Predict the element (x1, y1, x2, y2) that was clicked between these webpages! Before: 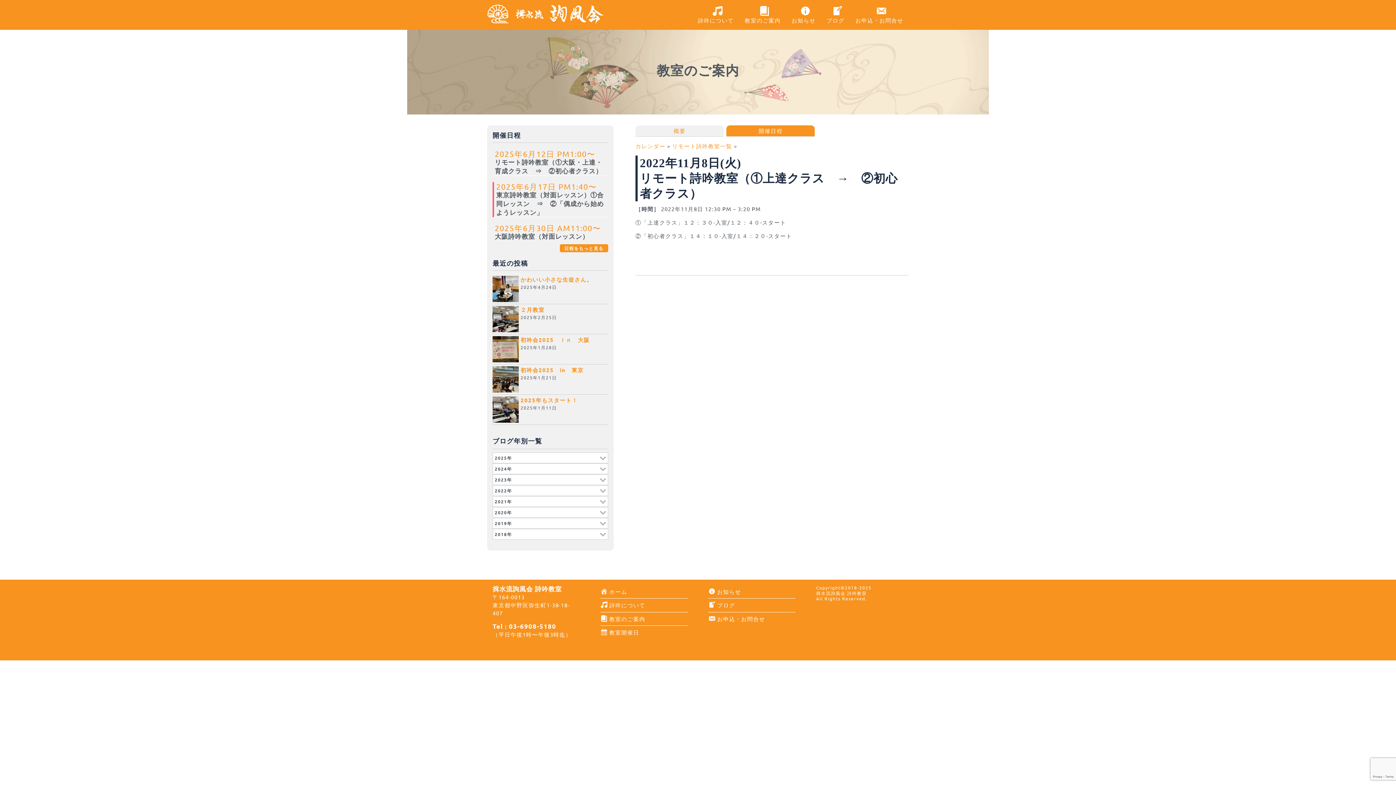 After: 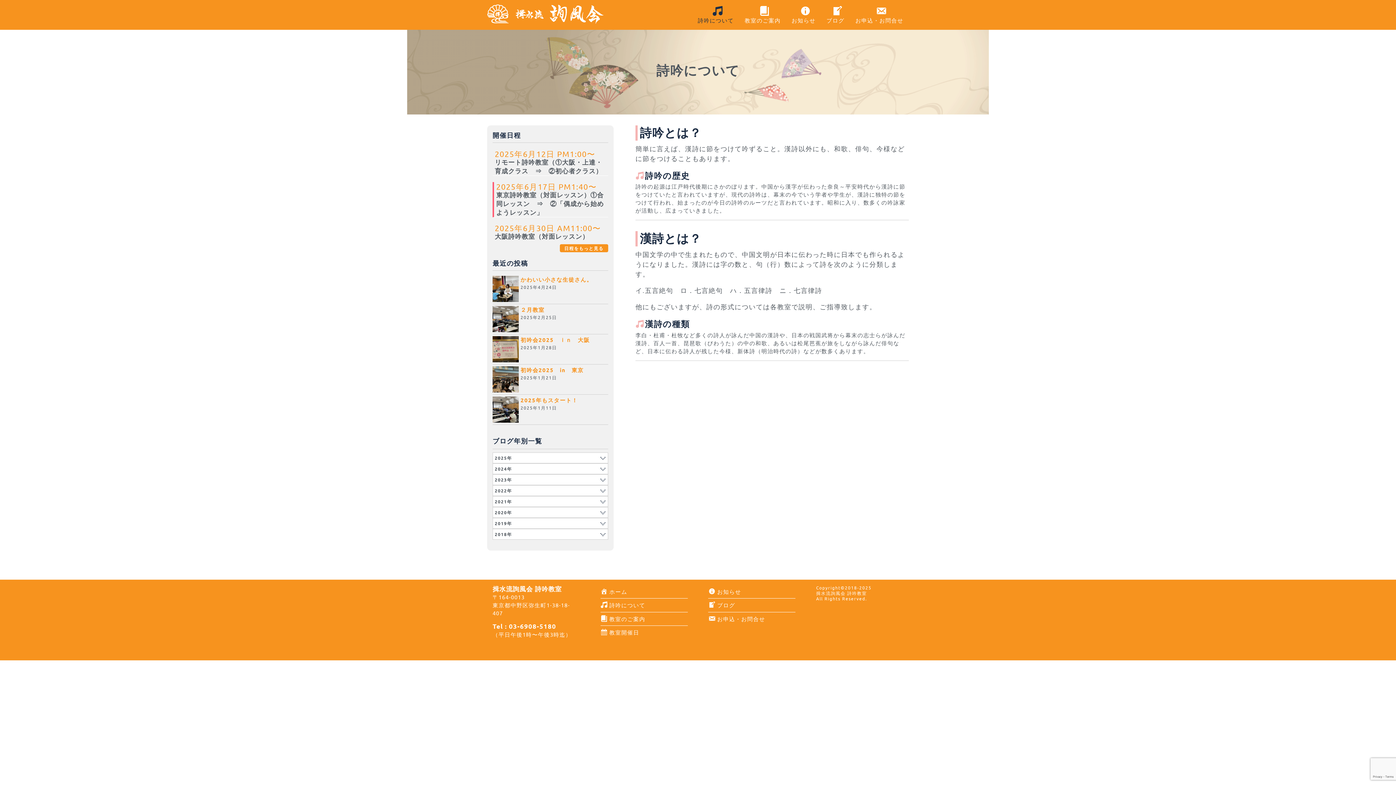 Action: bbox: (600, 601, 687, 609) label:  詩吟について